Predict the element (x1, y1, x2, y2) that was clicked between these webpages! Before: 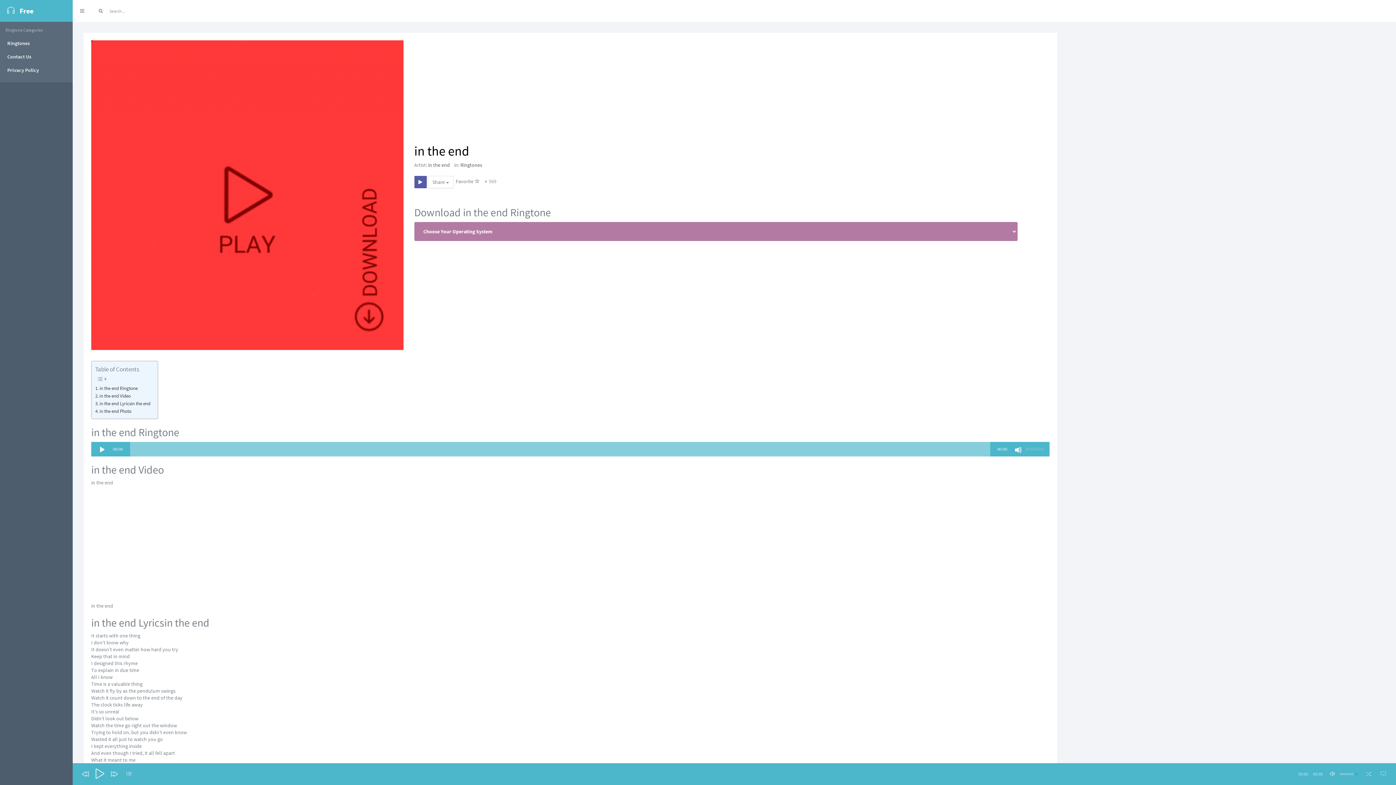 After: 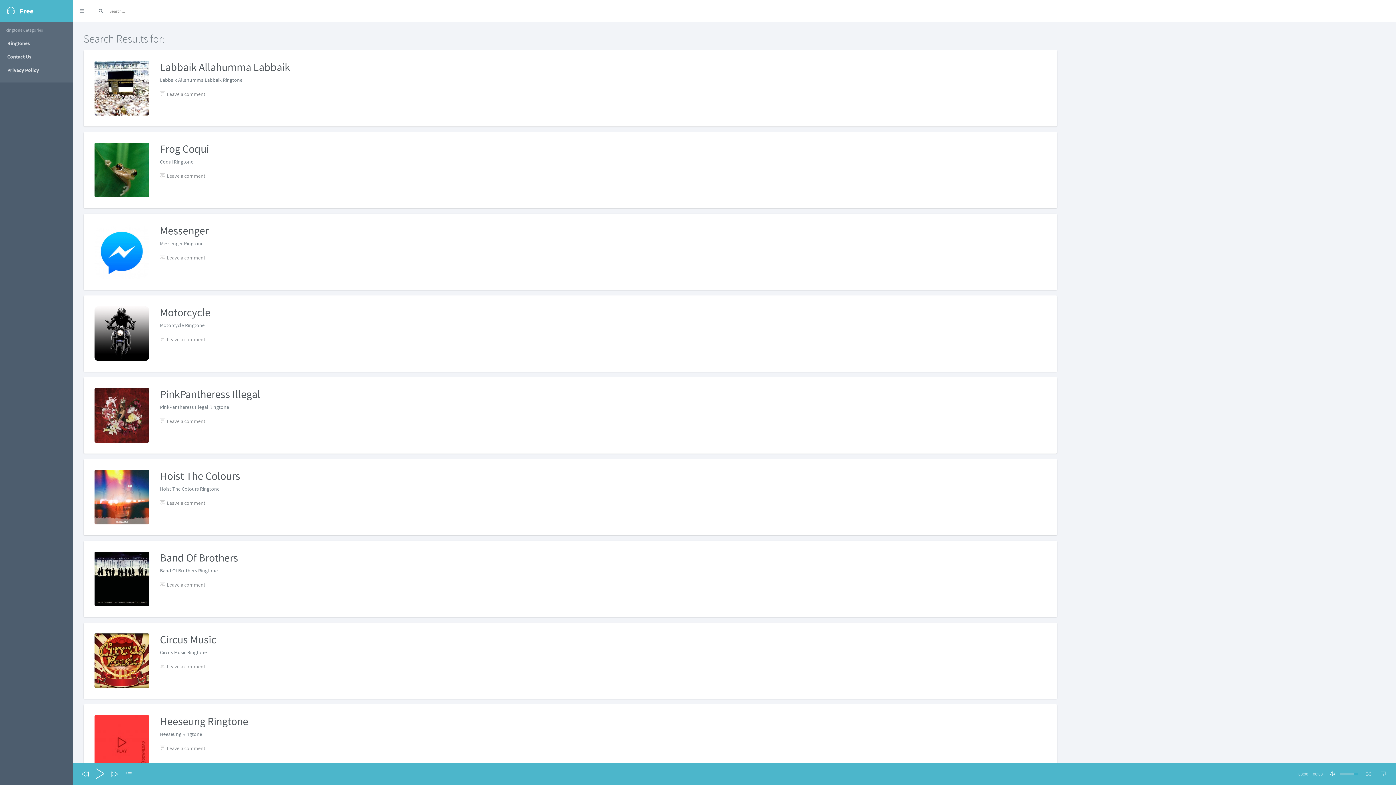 Action: bbox: (95, 5, 106, 16)